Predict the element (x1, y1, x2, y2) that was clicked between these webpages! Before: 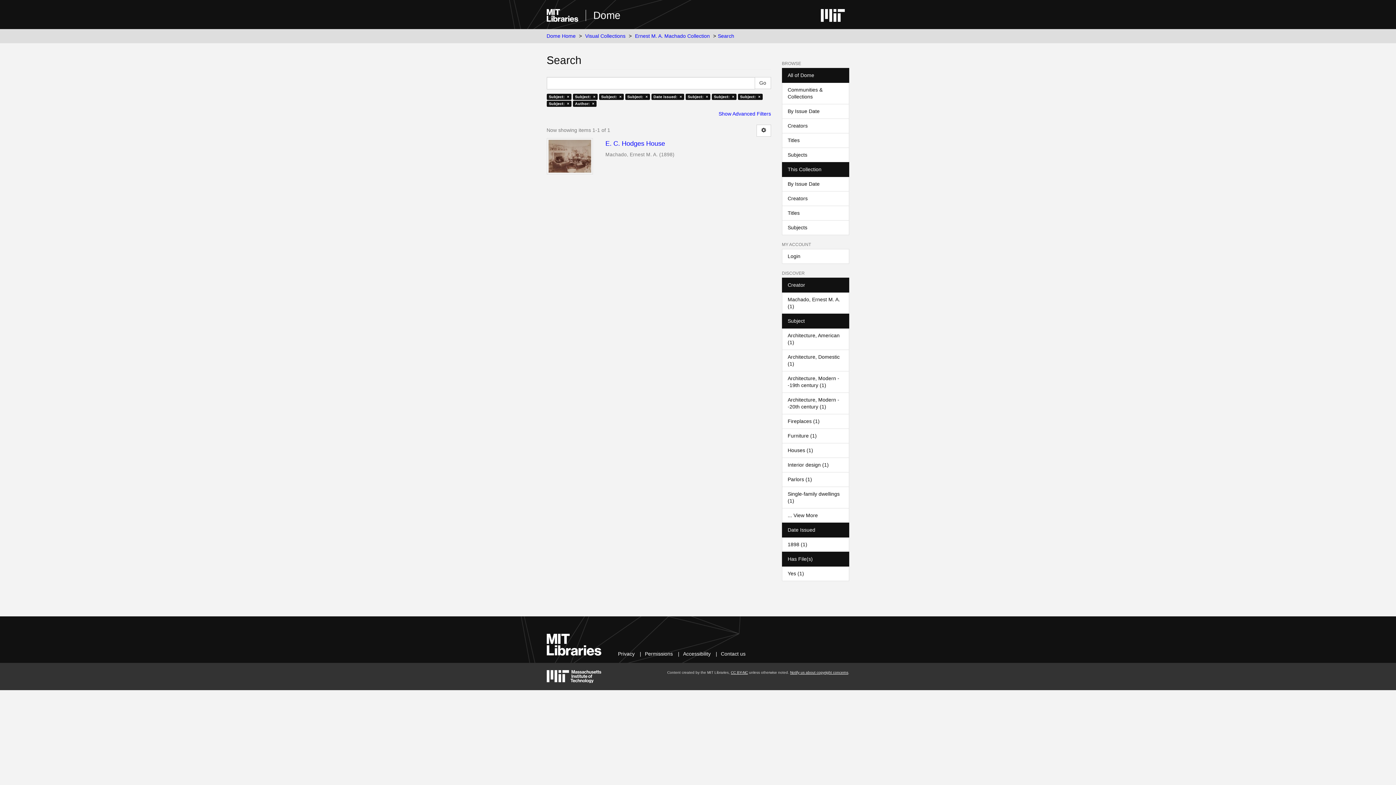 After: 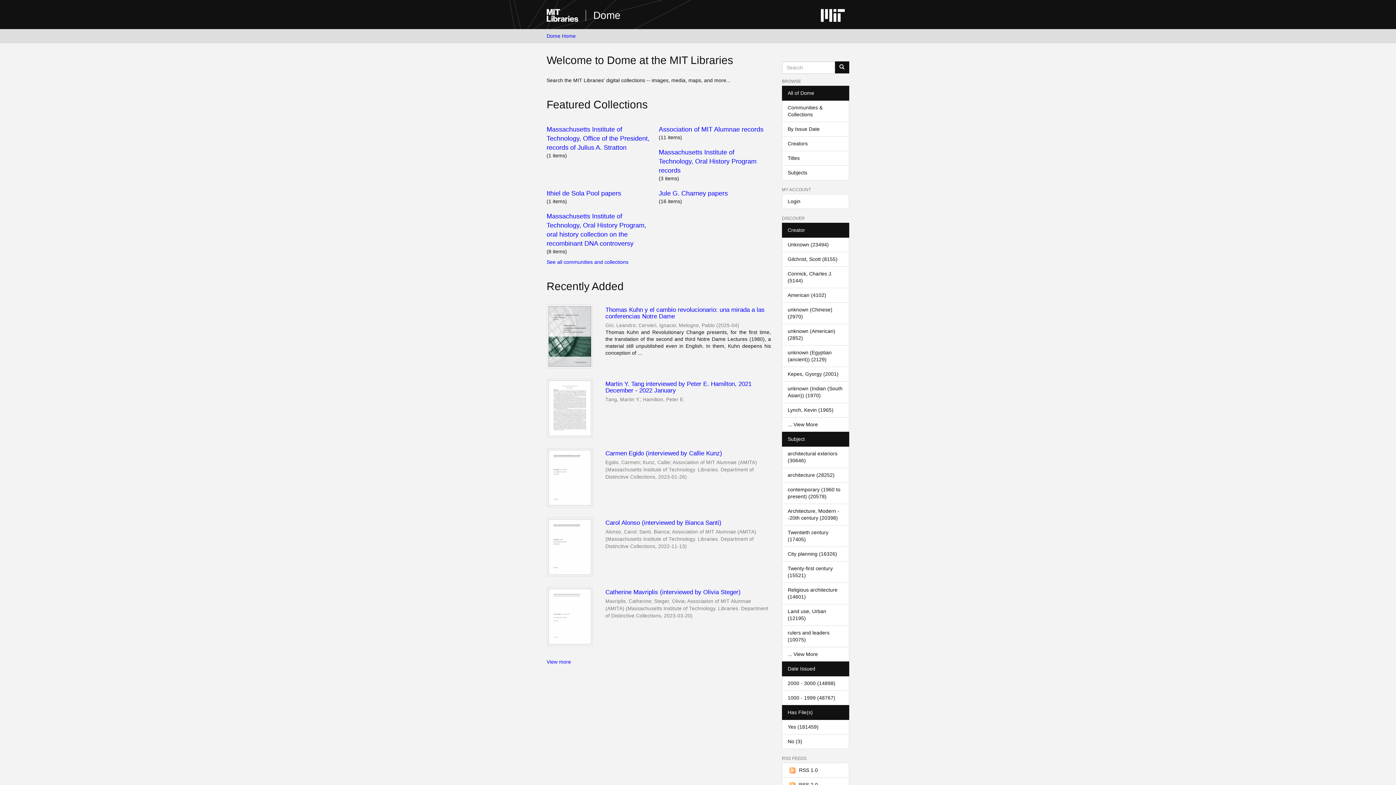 Action: bbox: (546, 33, 575, 38) label: Dome Home